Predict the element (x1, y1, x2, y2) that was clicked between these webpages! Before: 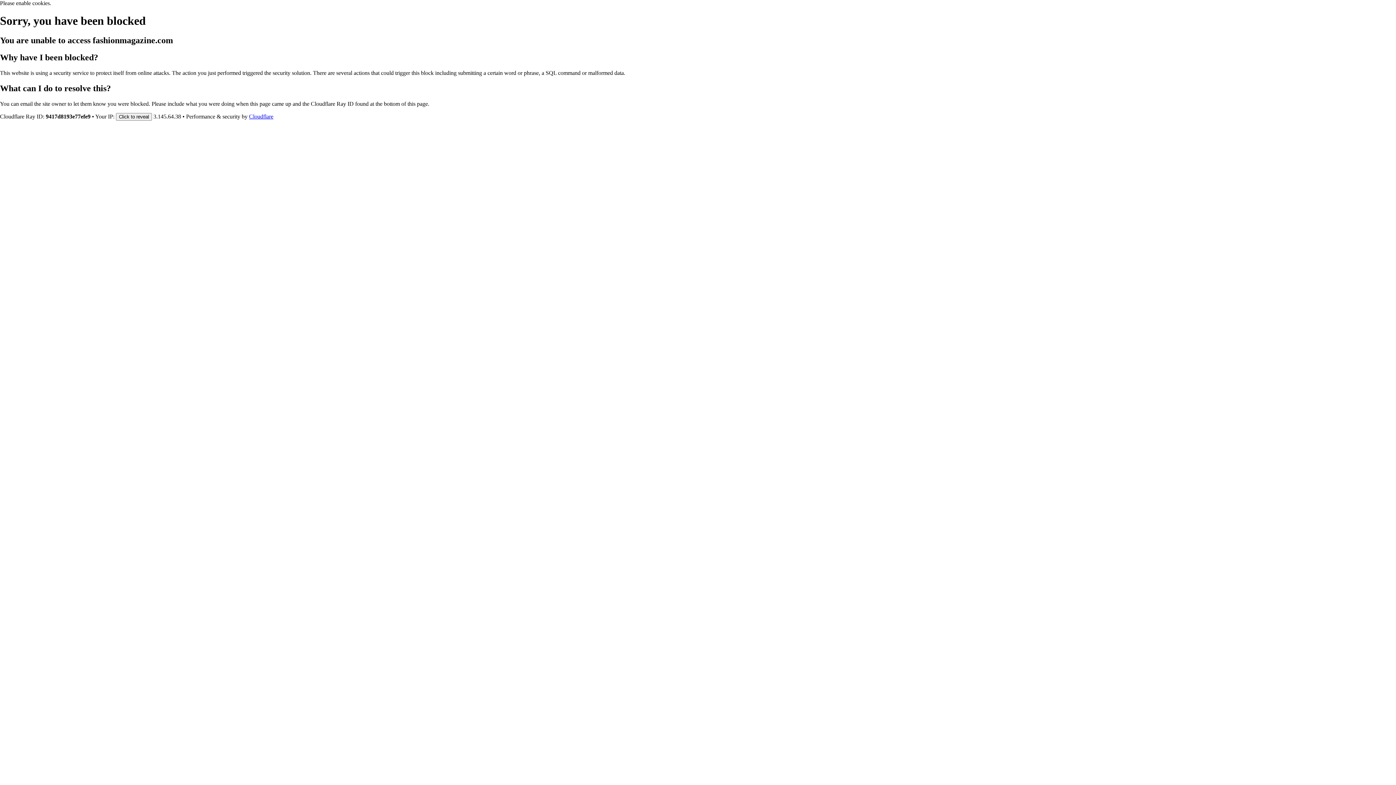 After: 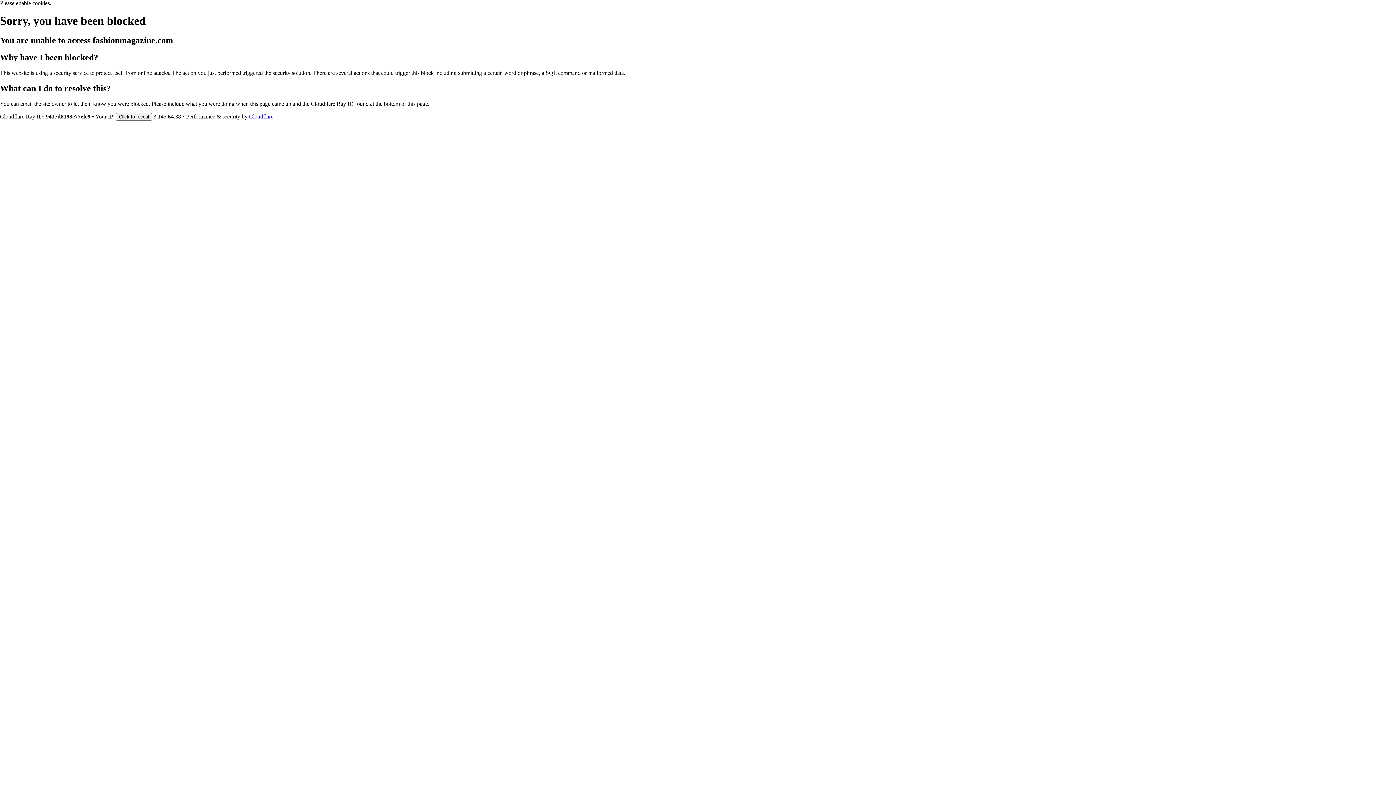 Action: label: Cloudflare bbox: (249, 113, 273, 119)